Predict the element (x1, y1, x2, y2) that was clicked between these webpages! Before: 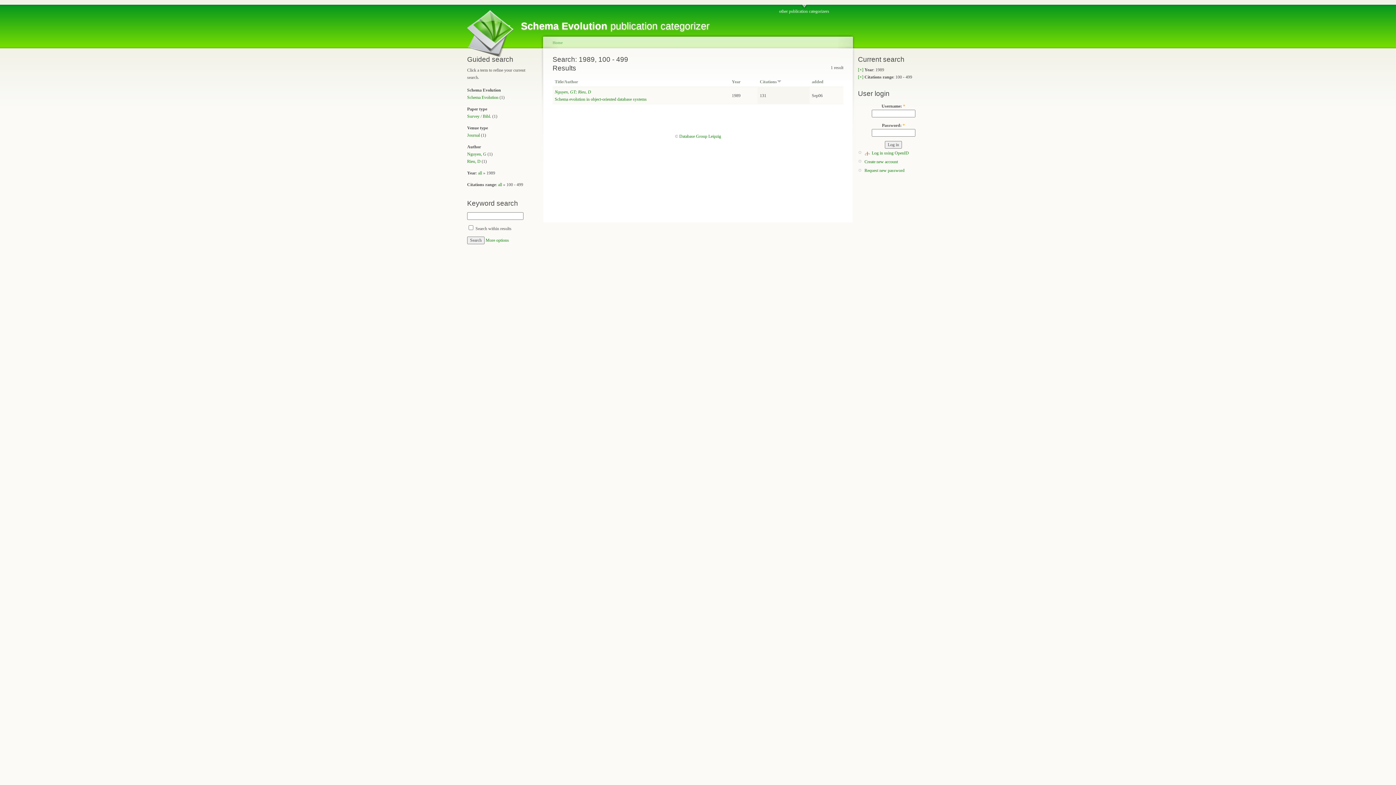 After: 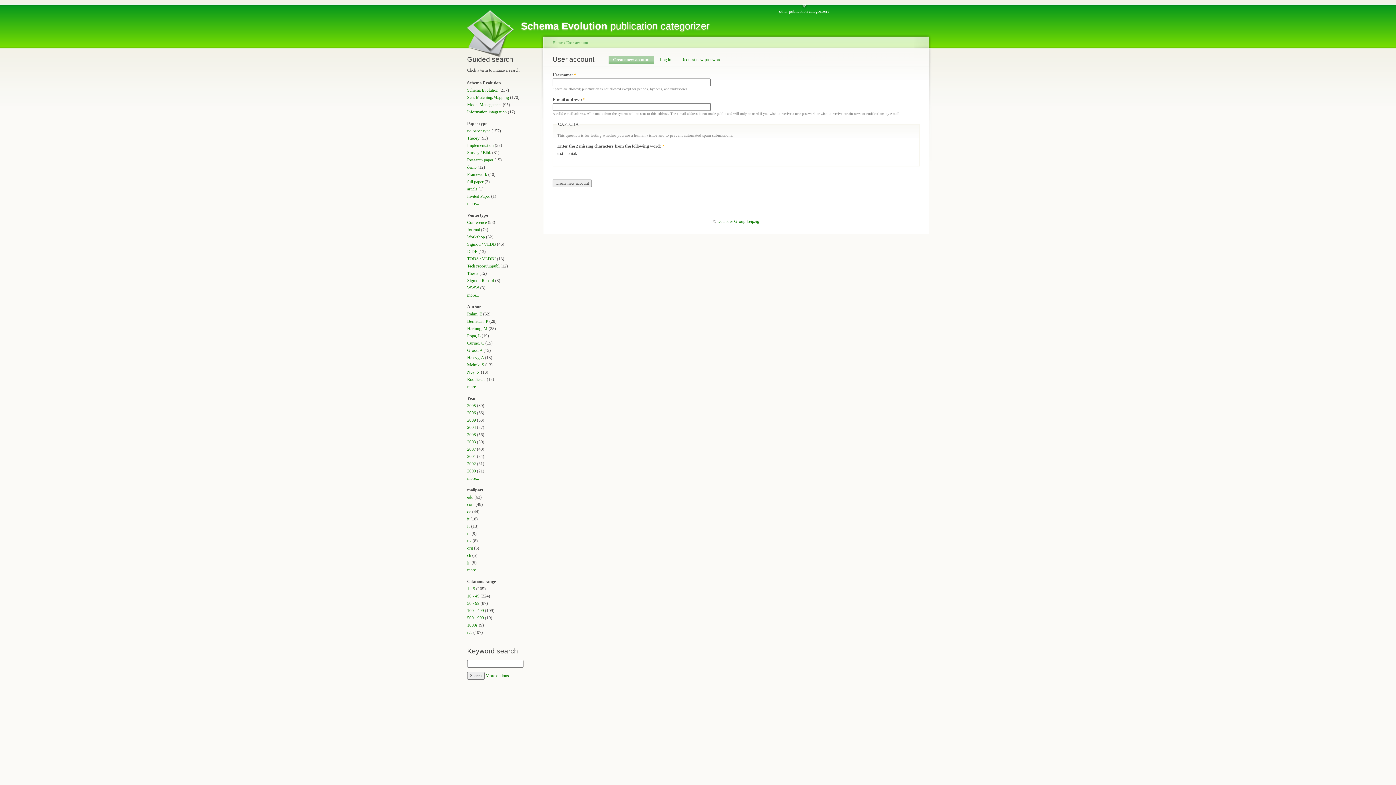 Action: bbox: (864, 159, 898, 164) label: Create new account